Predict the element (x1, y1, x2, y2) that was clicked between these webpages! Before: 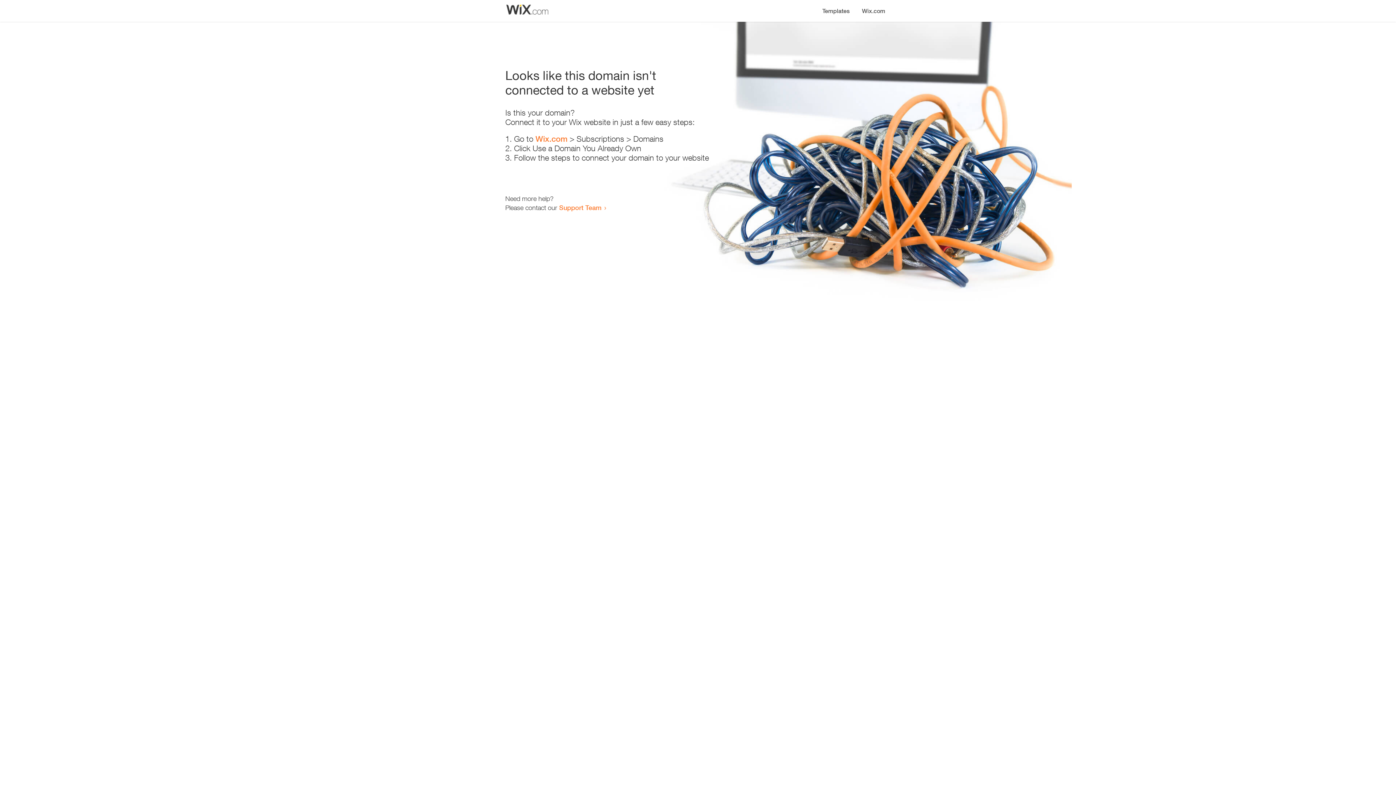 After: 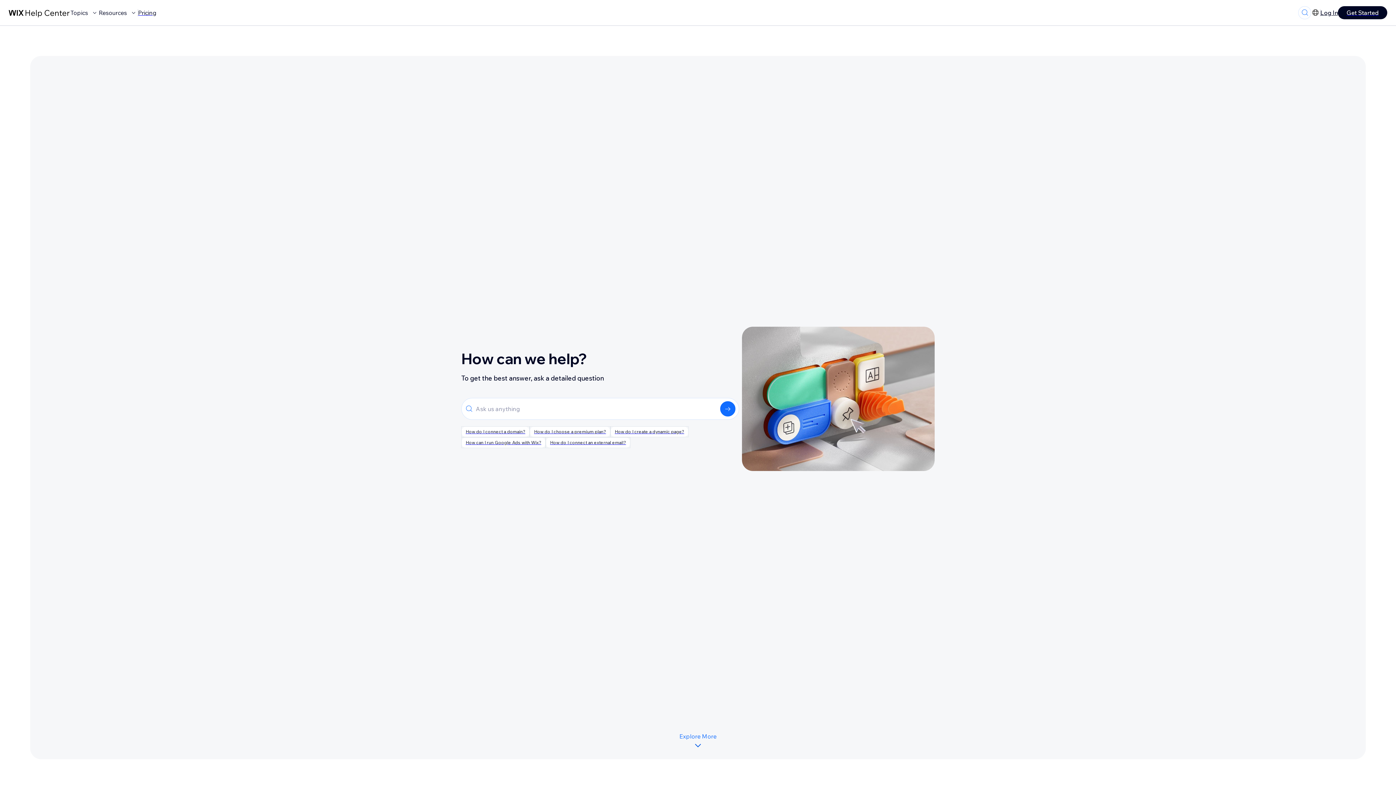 Action: label: Support Team bbox: (559, 203, 601, 211)